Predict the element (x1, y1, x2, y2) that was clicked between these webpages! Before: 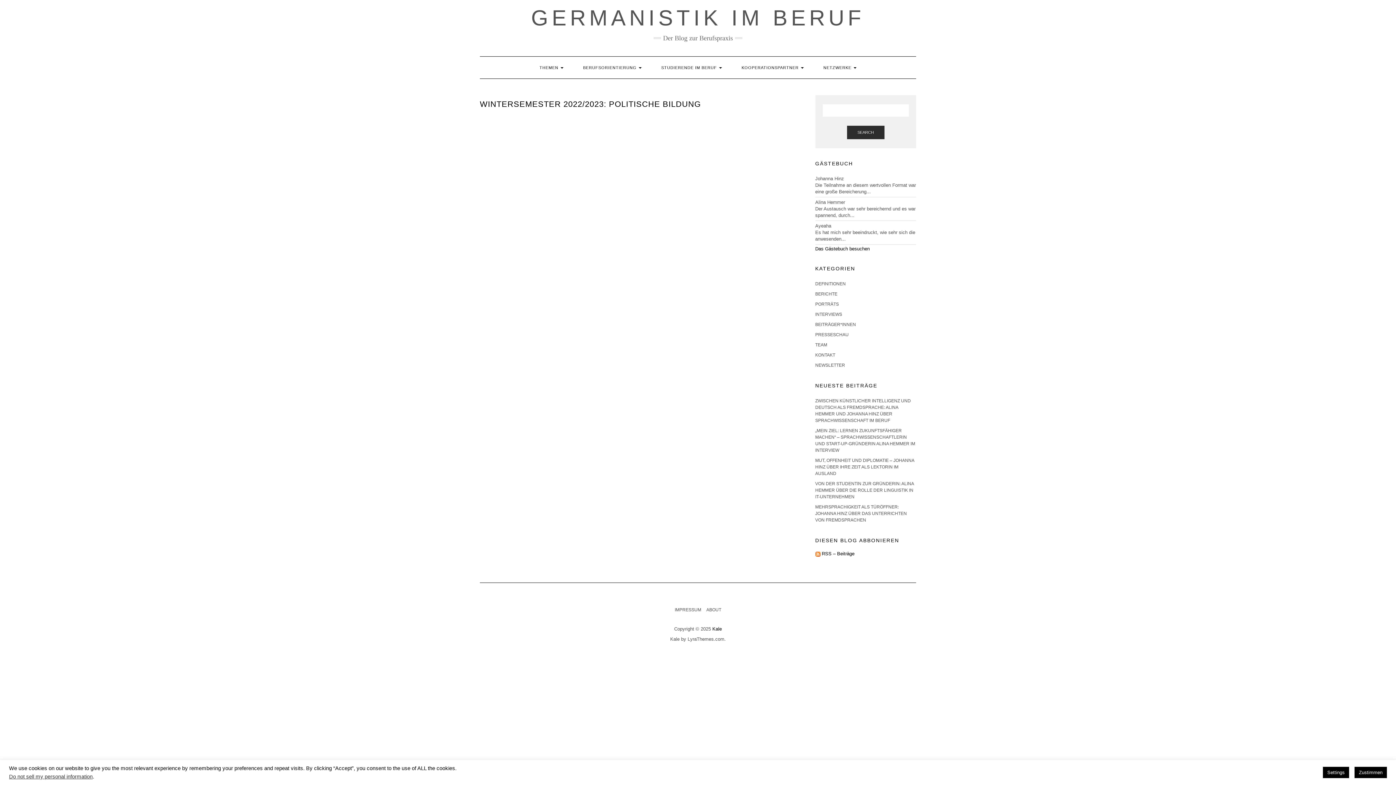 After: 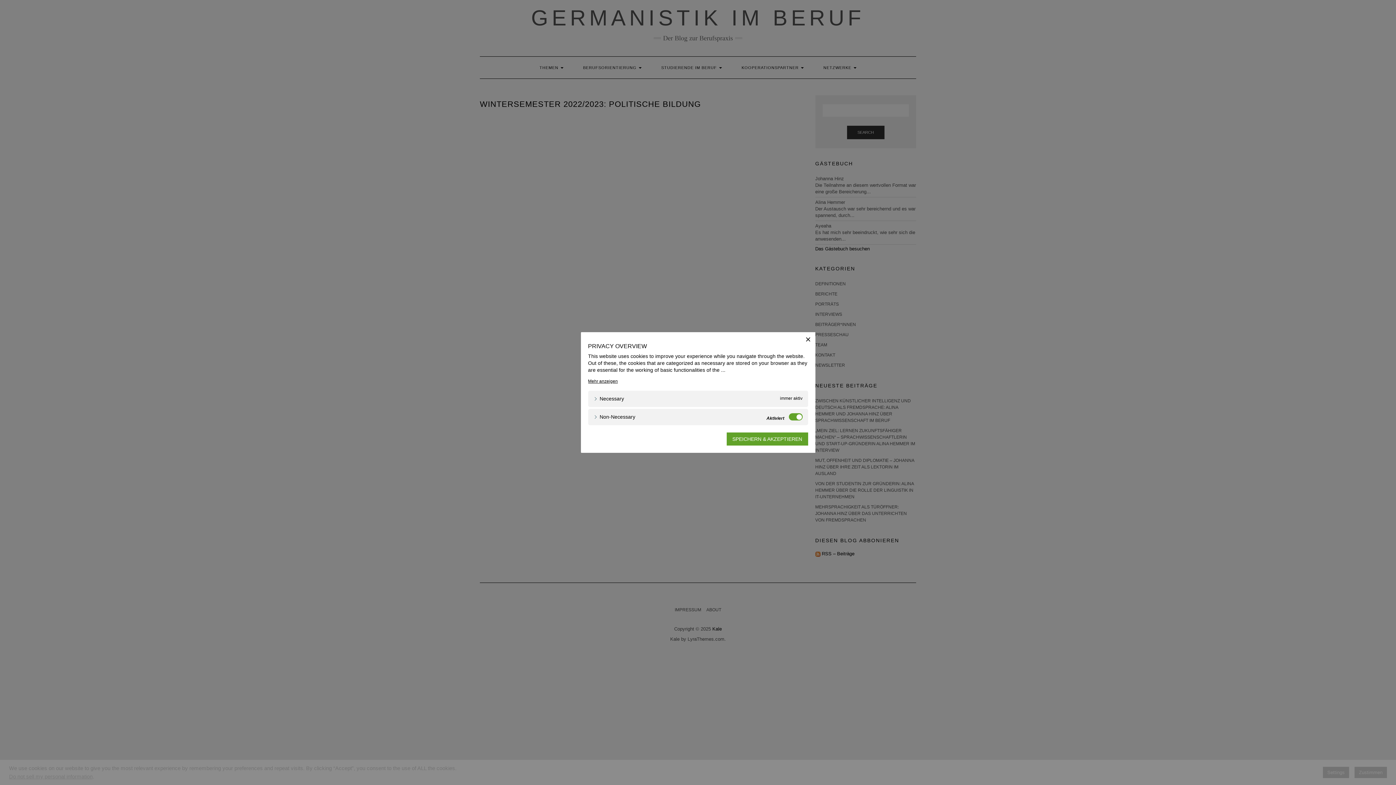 Action: label: Settings bbox: (1323, 767, 1349, 778)